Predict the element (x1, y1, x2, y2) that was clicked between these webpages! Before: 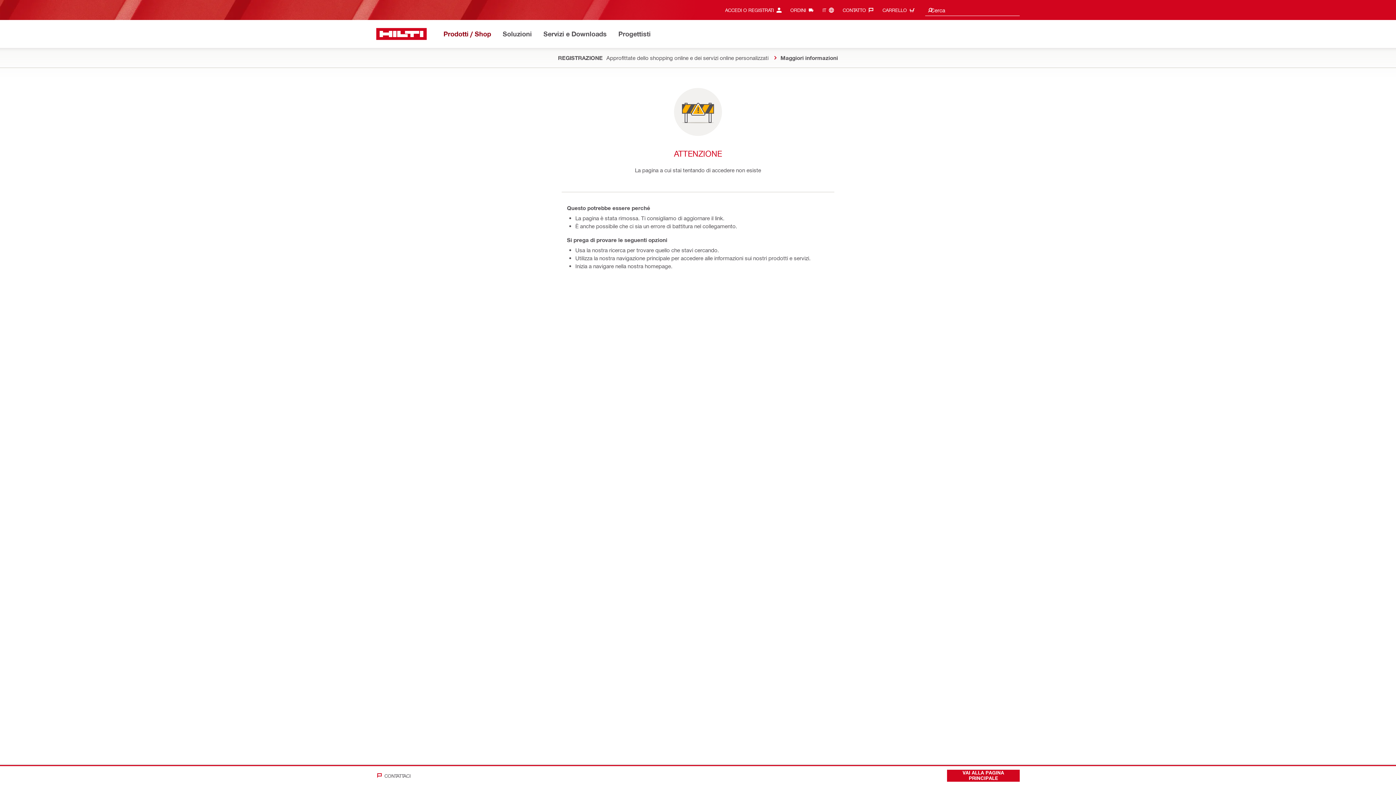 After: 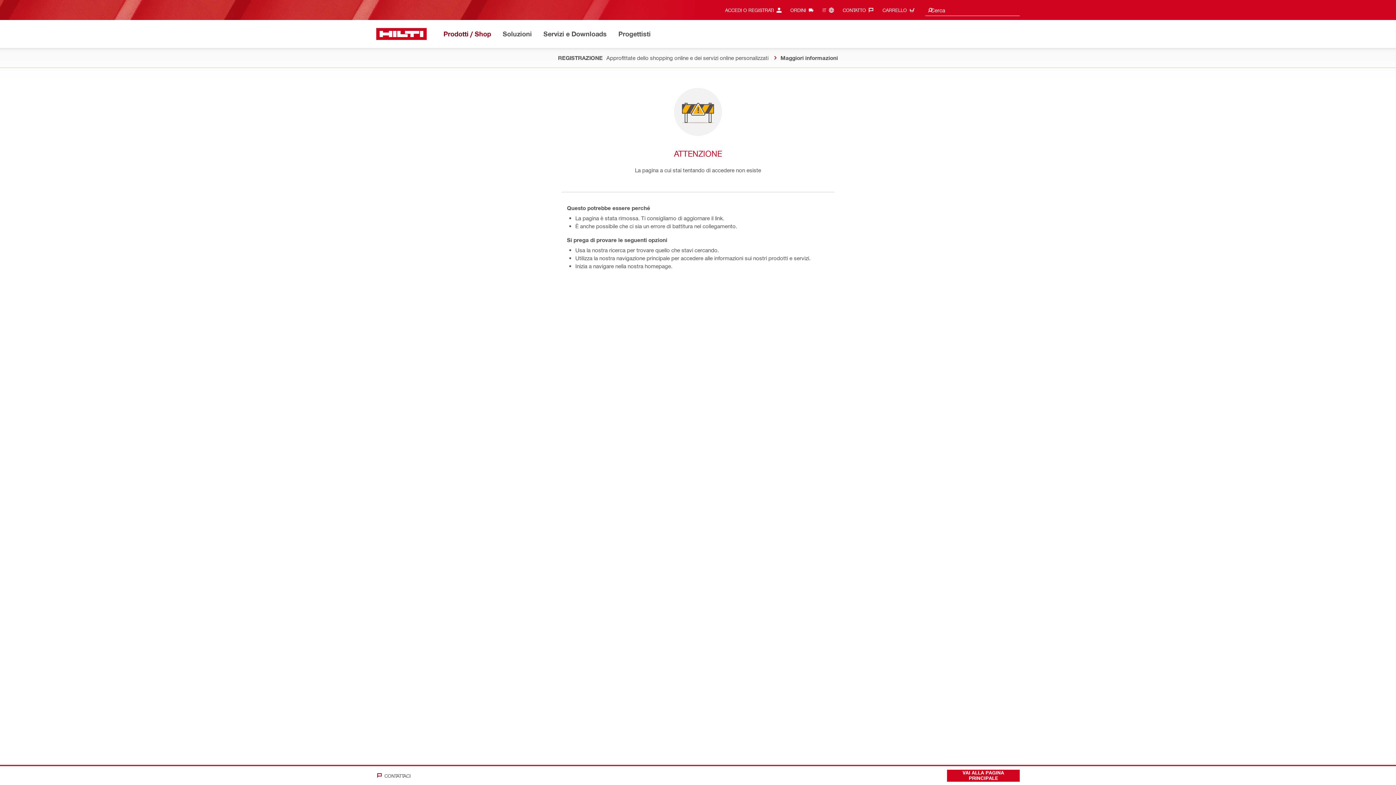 Action: label: CONTATTACI bbox: (373, 770, 410, 782)